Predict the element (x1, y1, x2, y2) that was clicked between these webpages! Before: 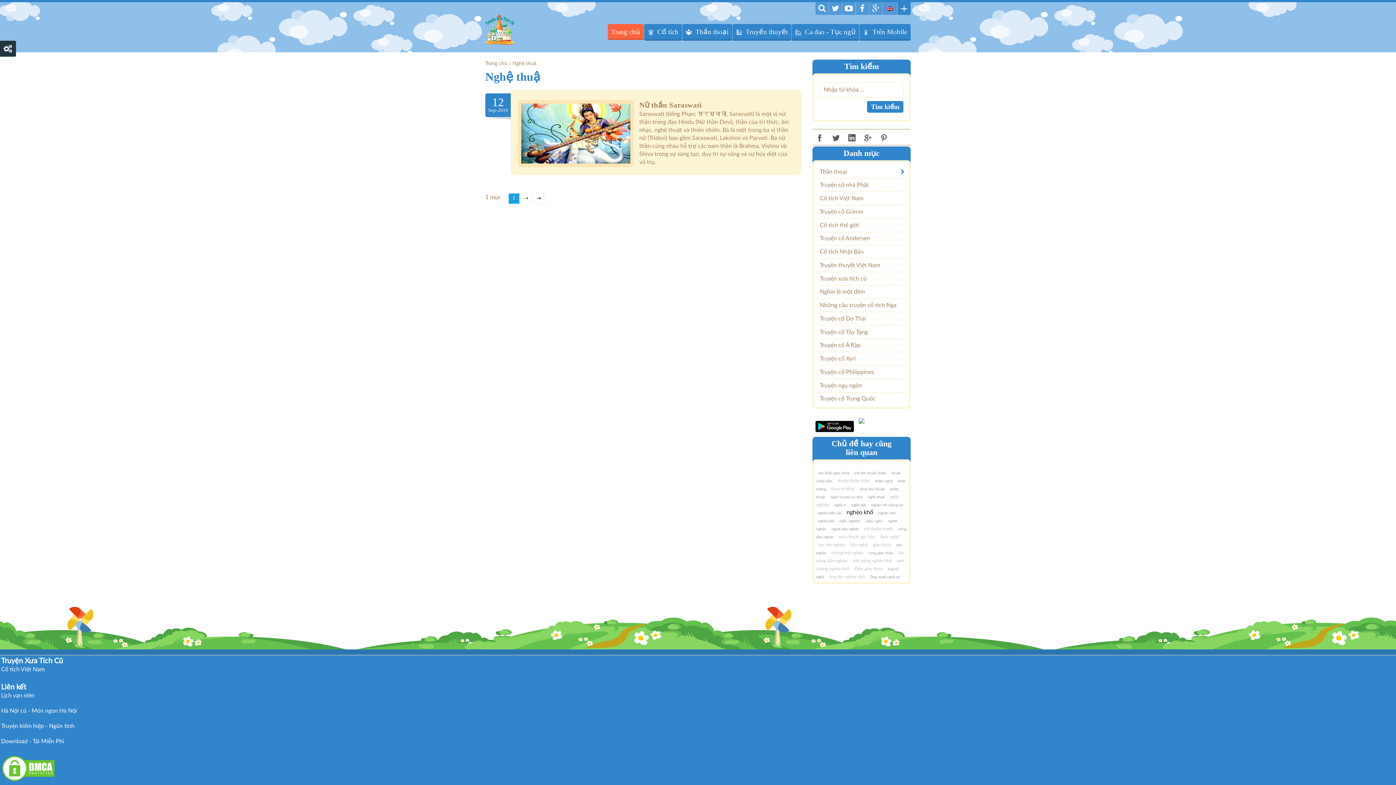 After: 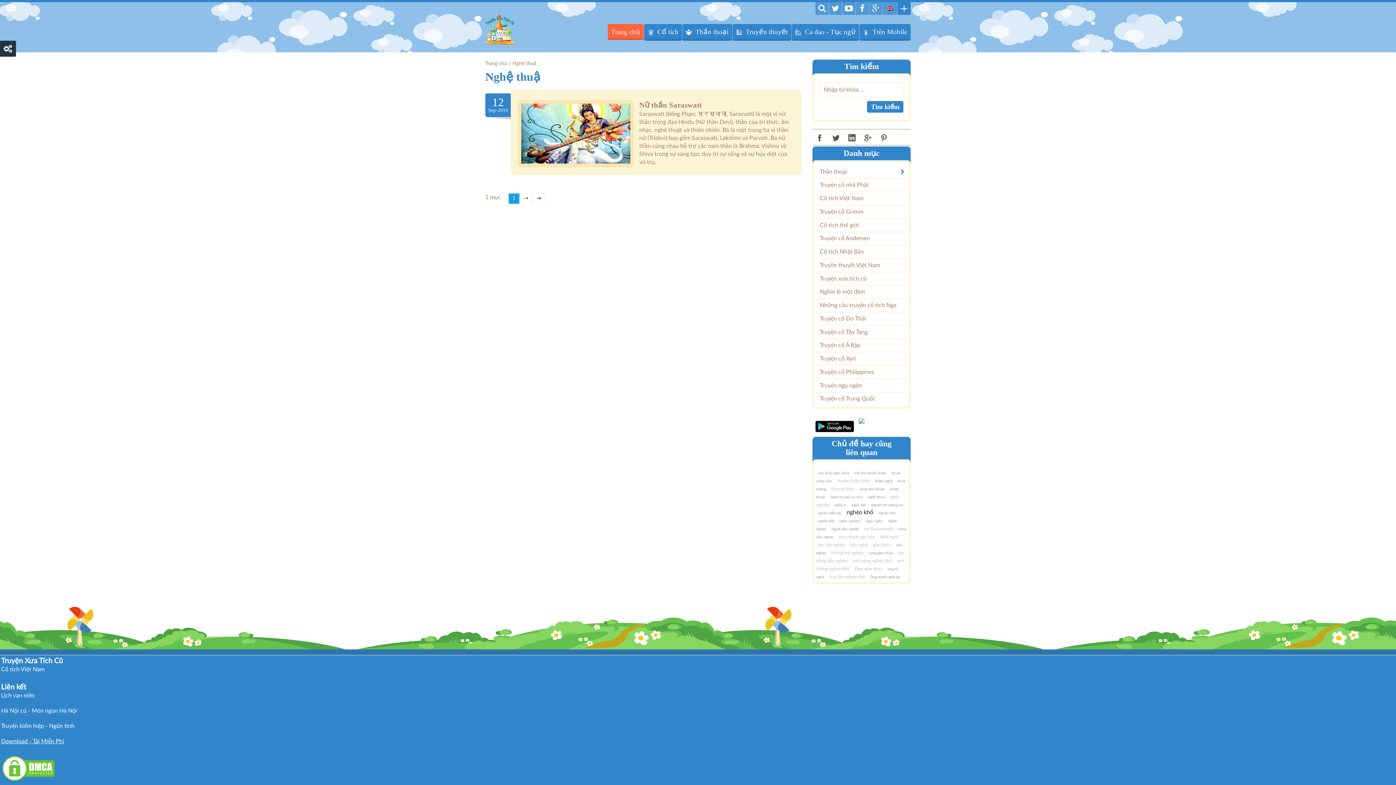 Action: label: Download - Tải Miễn Phí bbox: (1, 739, 64, 744)